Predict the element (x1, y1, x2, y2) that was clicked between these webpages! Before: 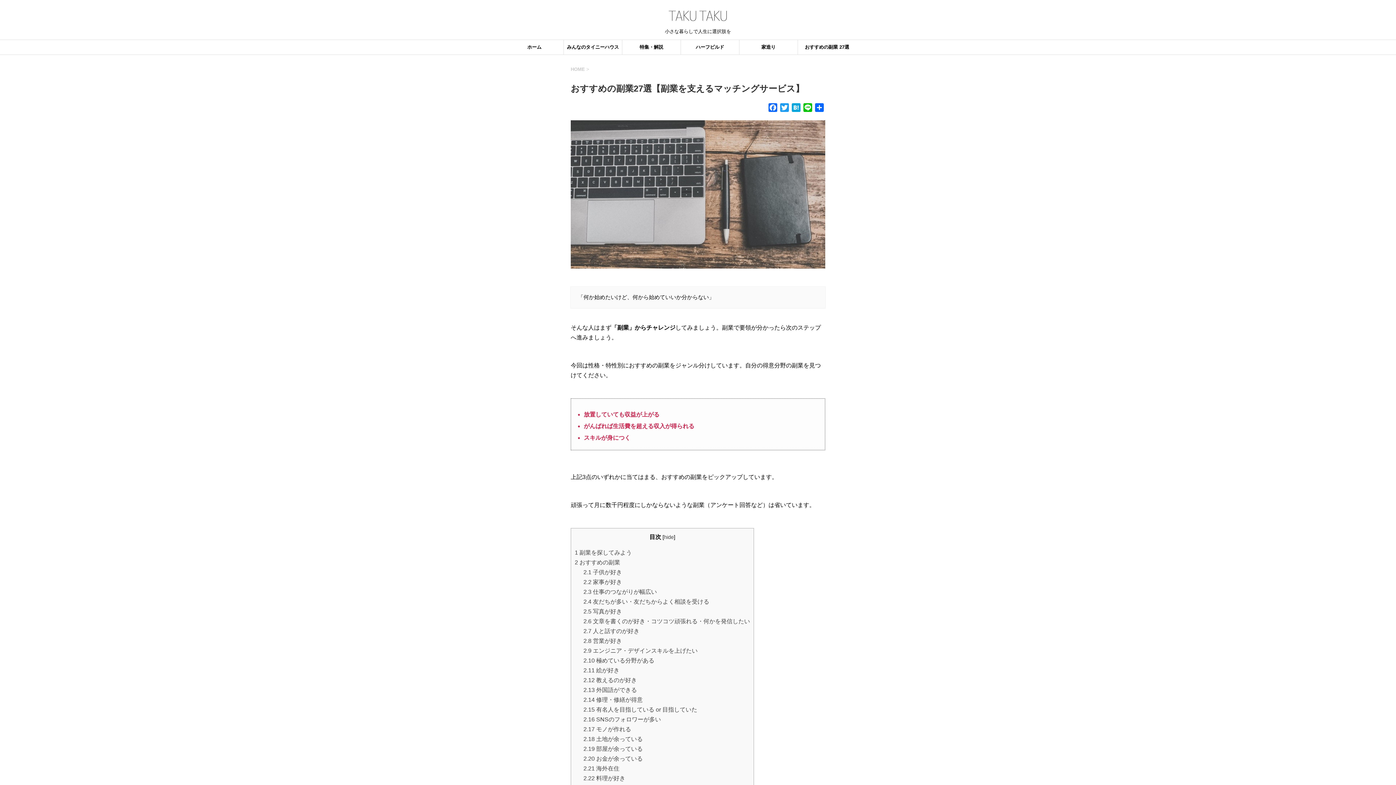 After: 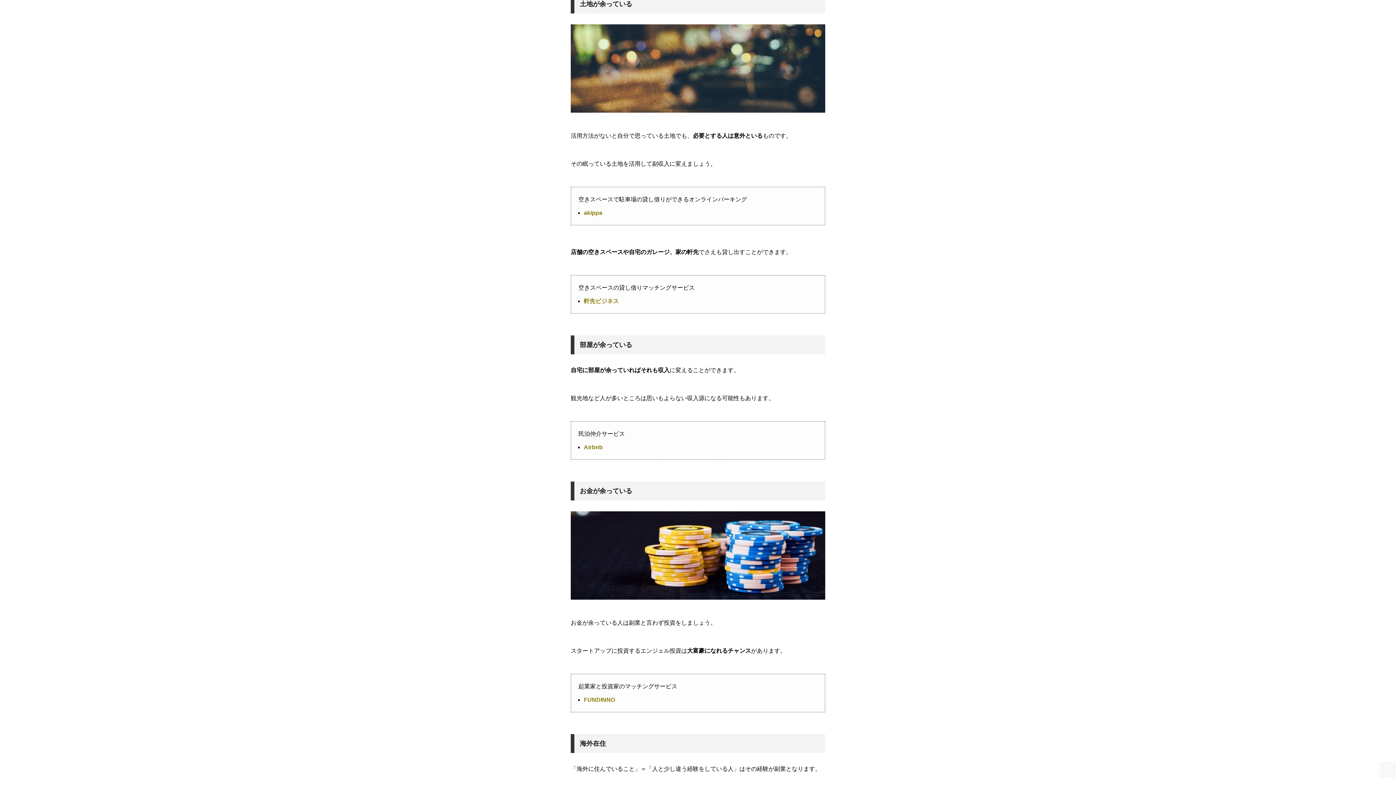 Action: bbox: (583, 736, 642, 742) label: 2.18 土地が余っている